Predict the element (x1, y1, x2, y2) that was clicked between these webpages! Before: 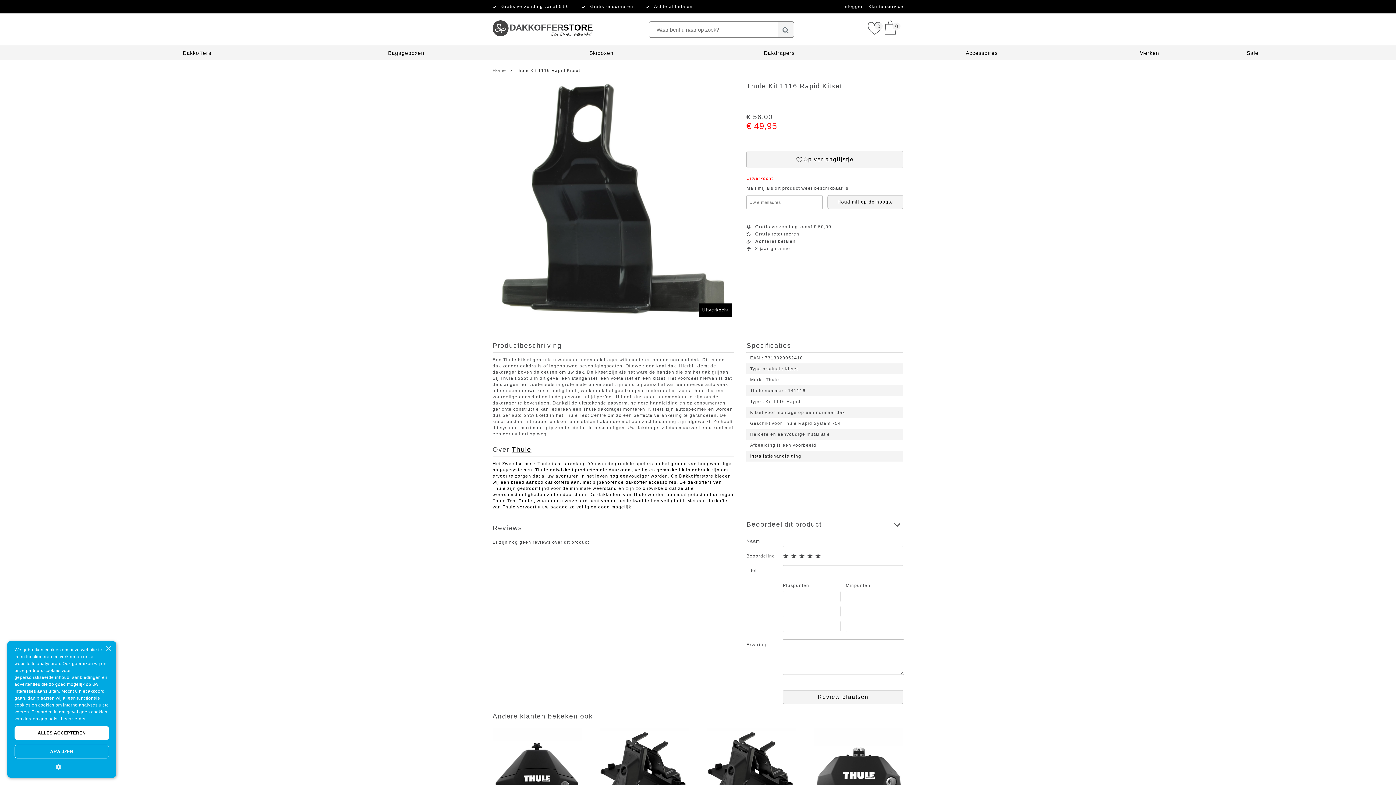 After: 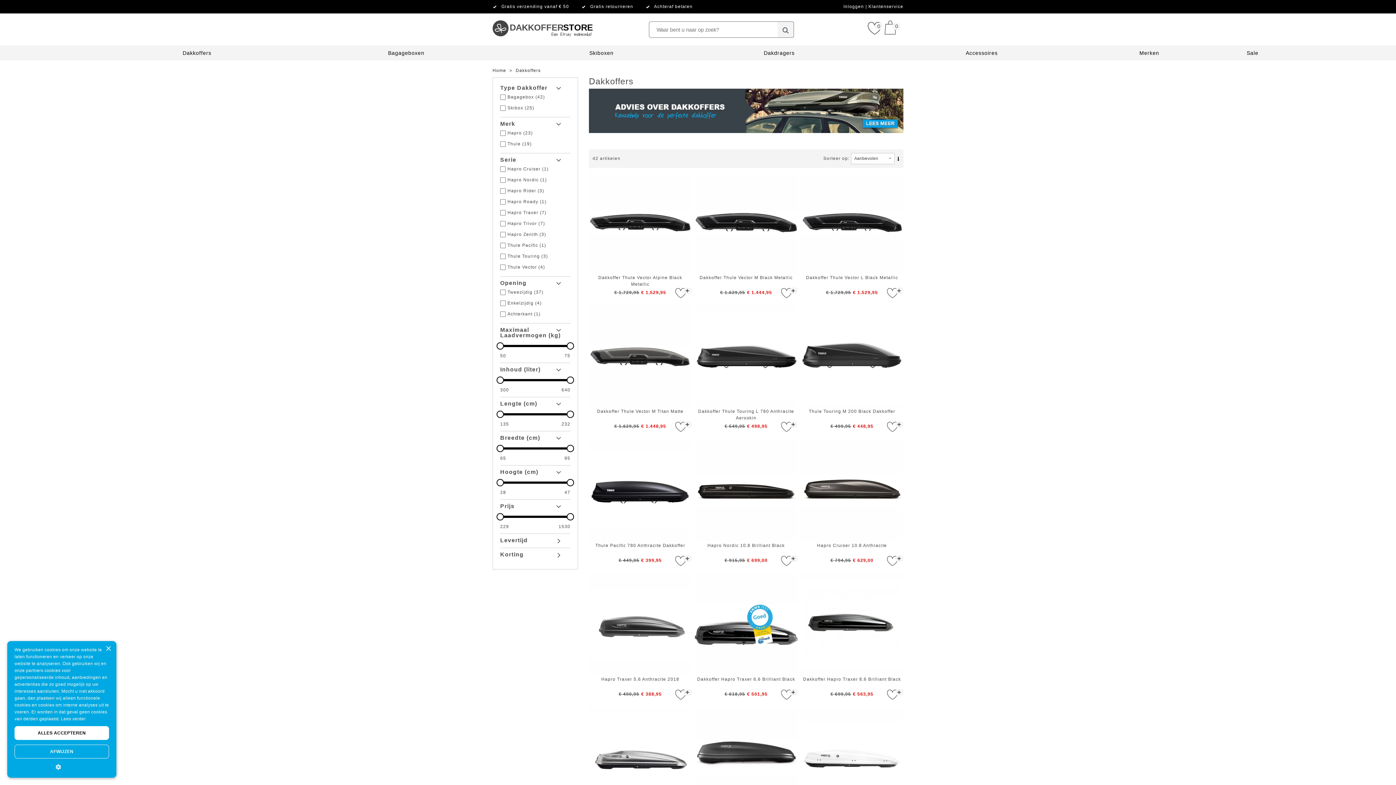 Action: label: Dakkoffers bbox: (182, 50, 211, 56)